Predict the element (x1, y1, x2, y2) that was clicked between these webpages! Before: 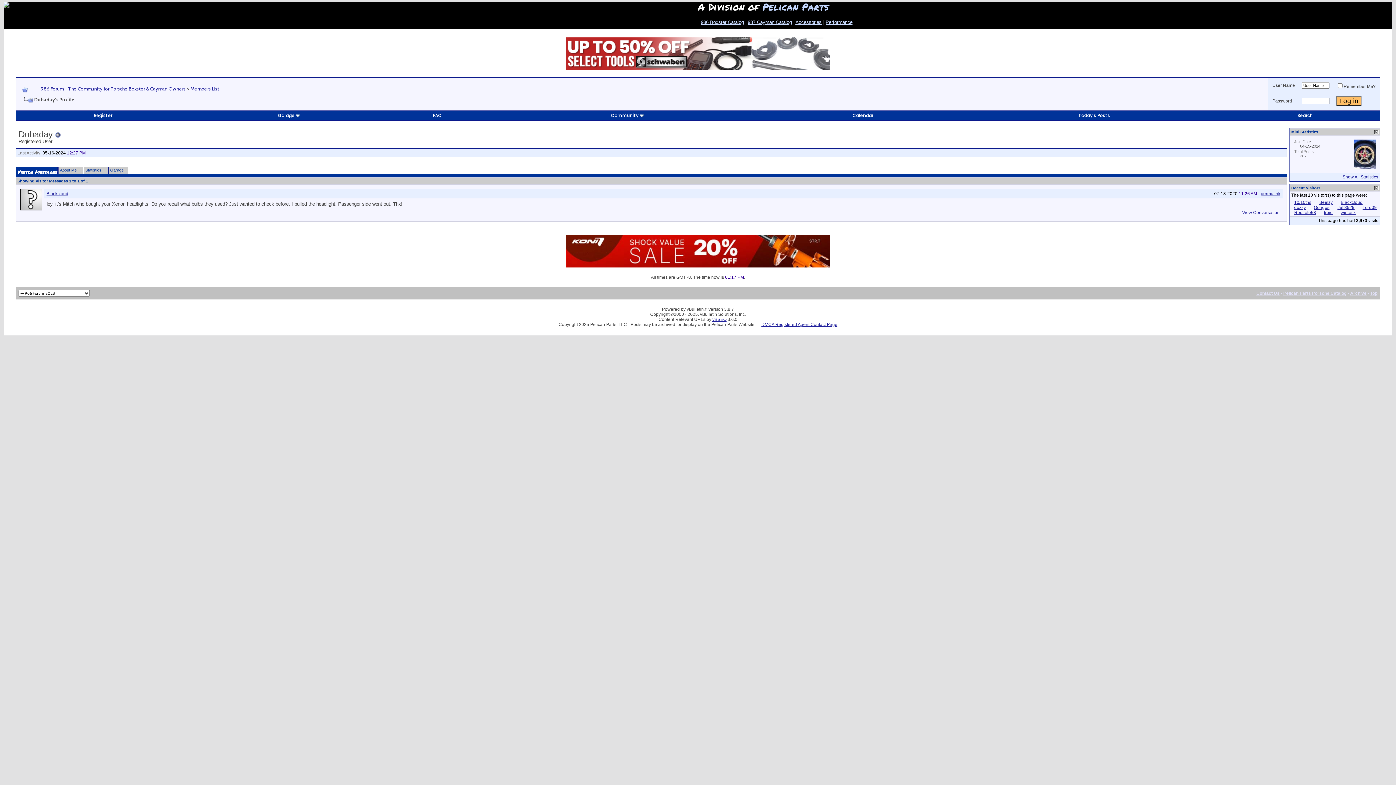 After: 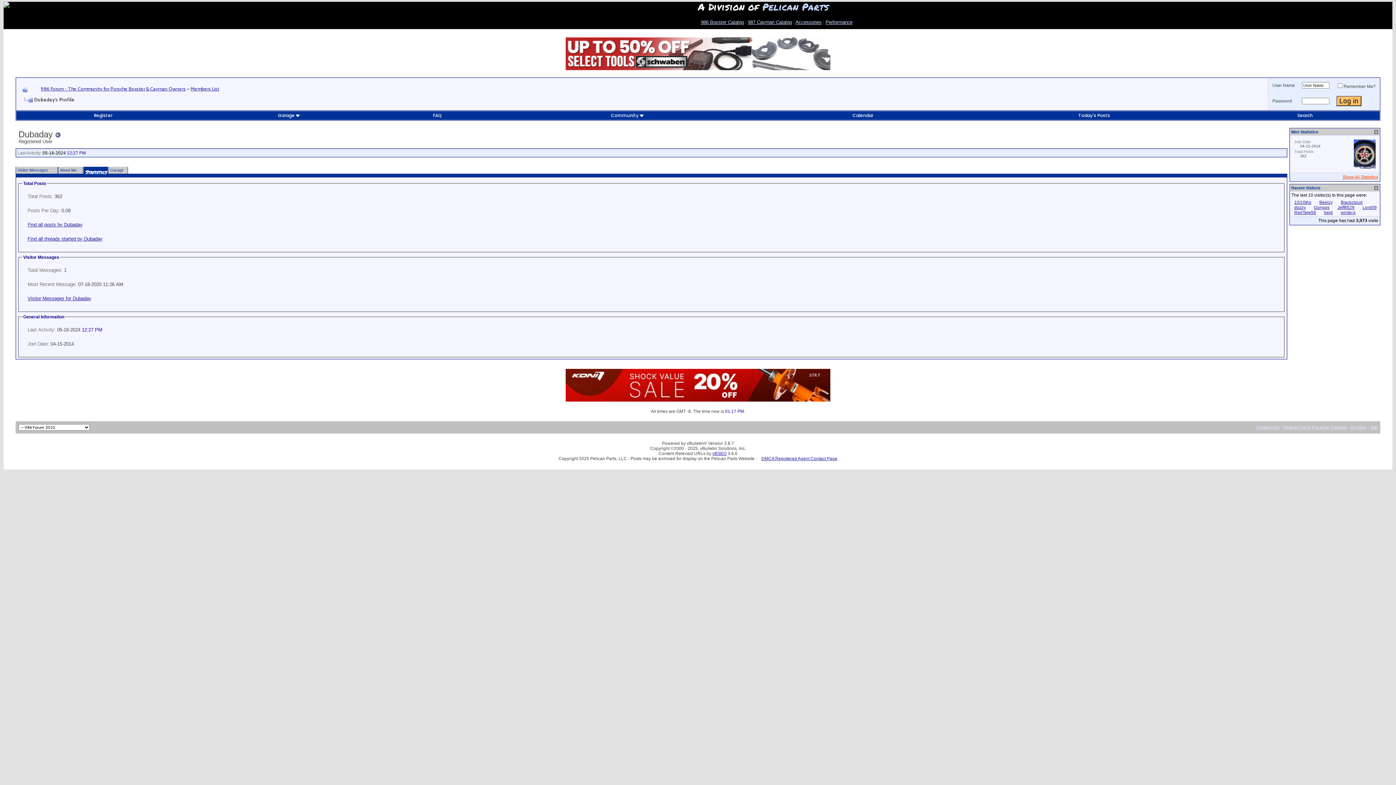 Action: label: Show All Statistics bbox: (1342, 174, 1378, 179)